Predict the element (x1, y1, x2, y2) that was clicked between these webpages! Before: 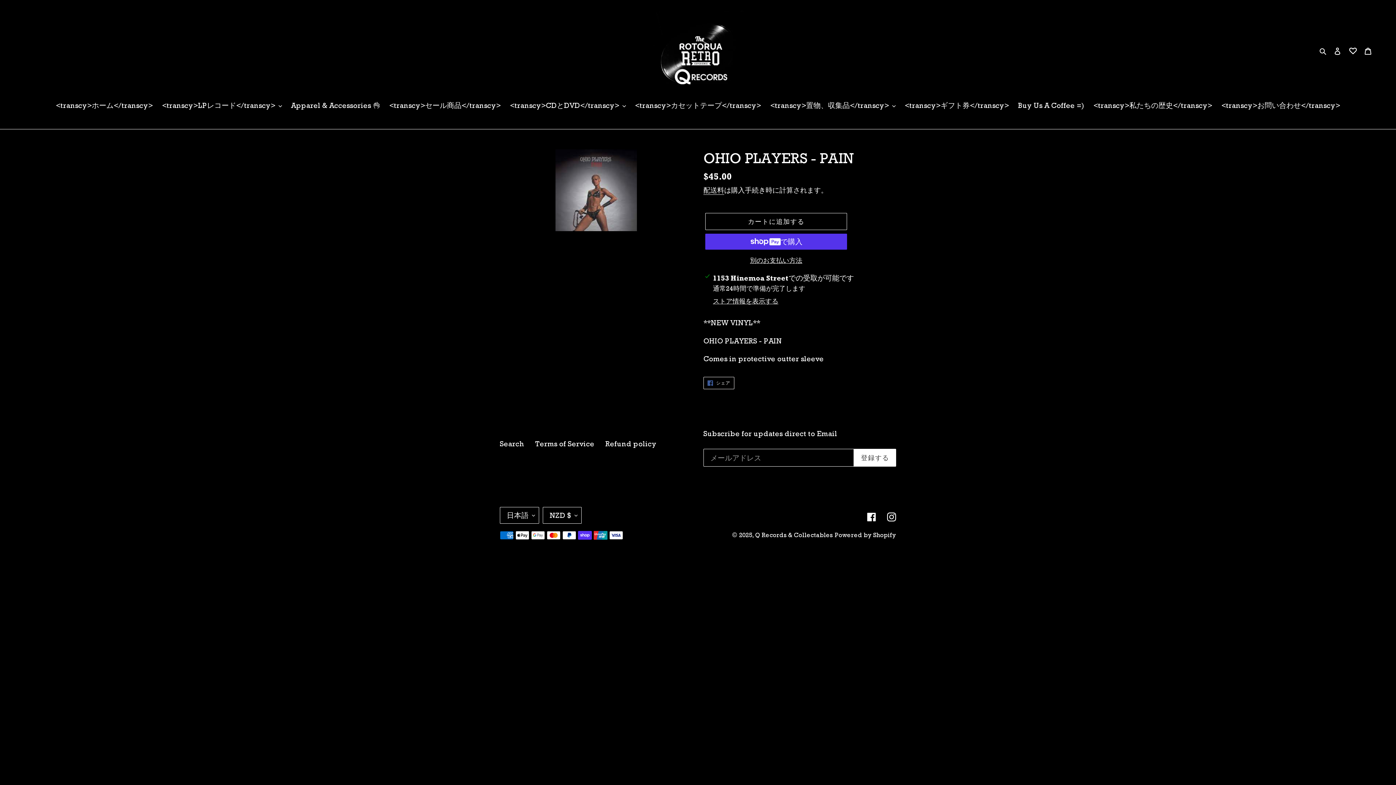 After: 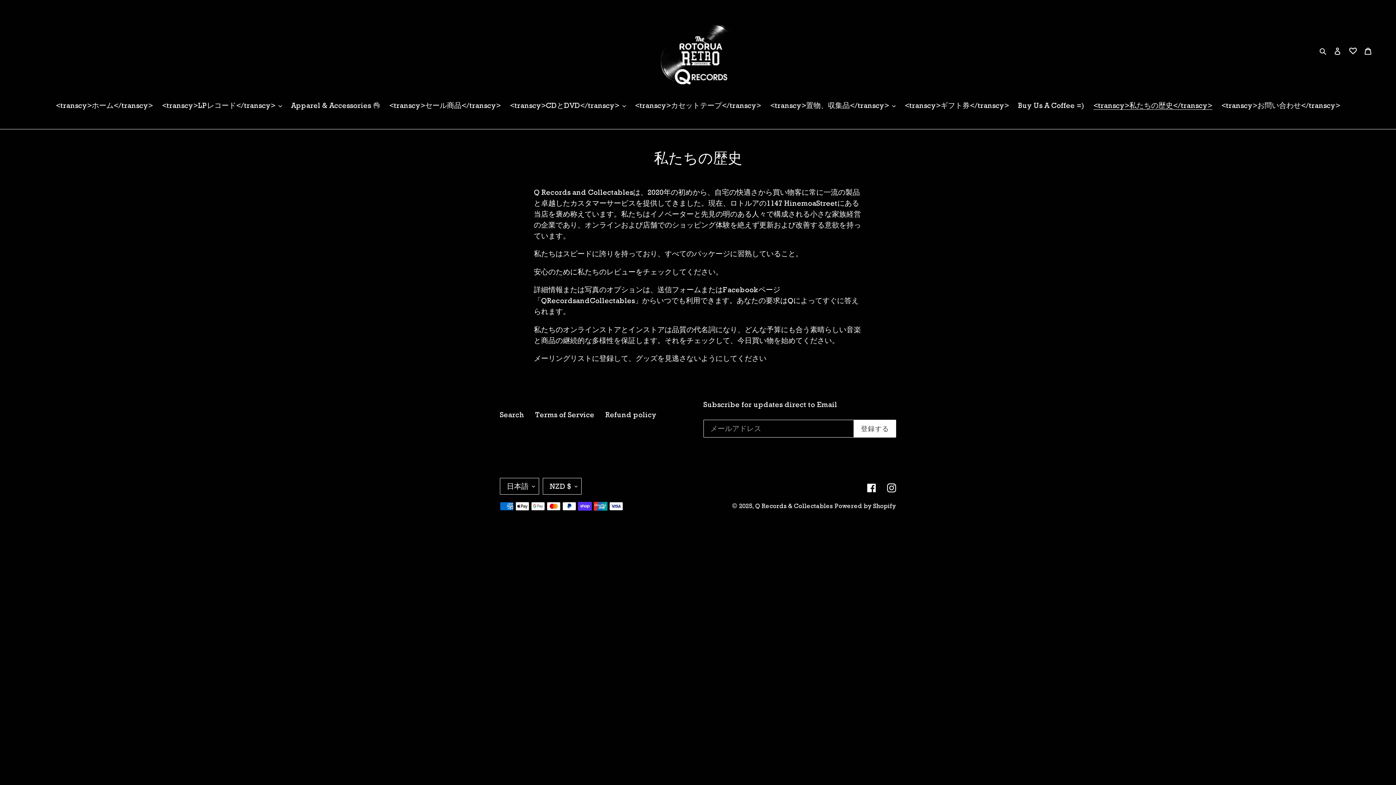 Action: label: <transcy>私たちの歴史</transcy> bbox: (1090, 99, 1216, 111)